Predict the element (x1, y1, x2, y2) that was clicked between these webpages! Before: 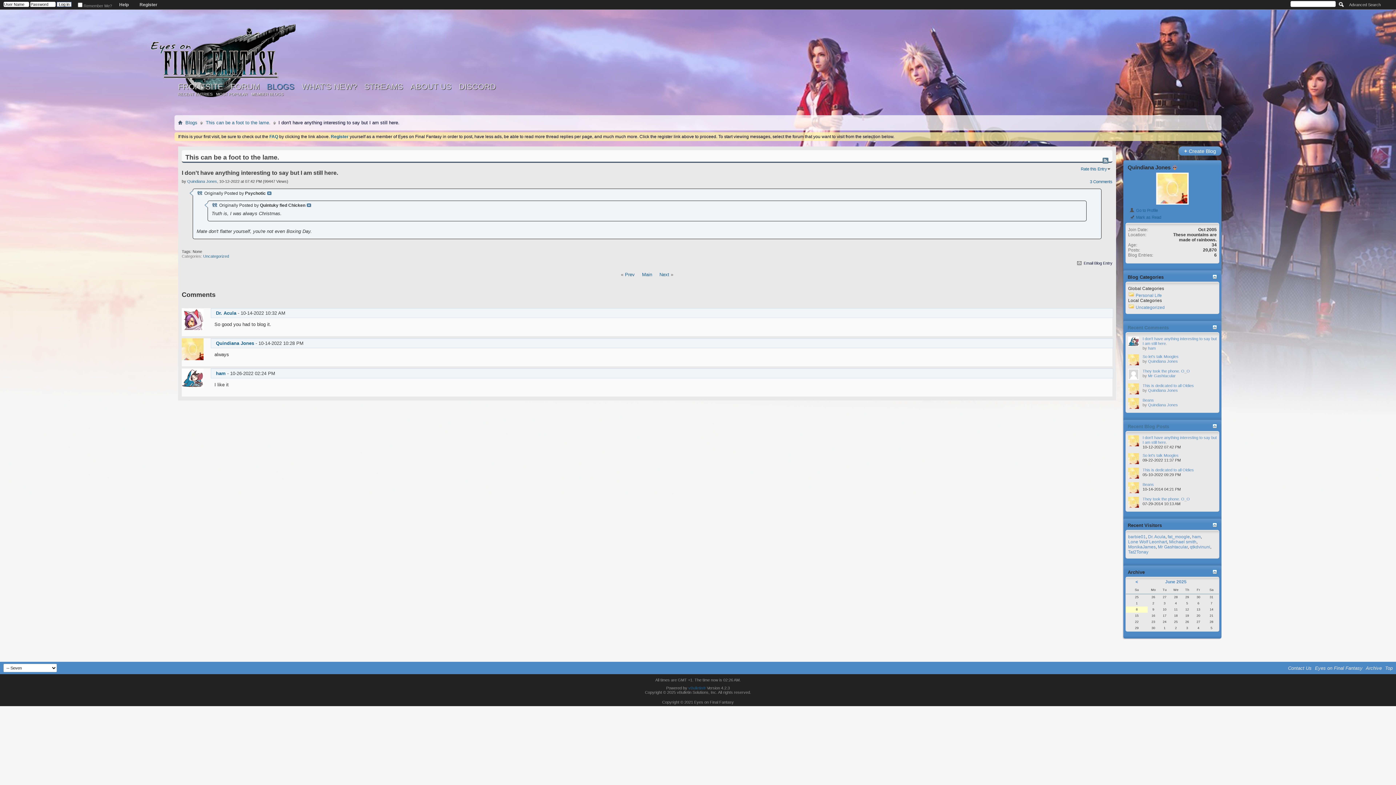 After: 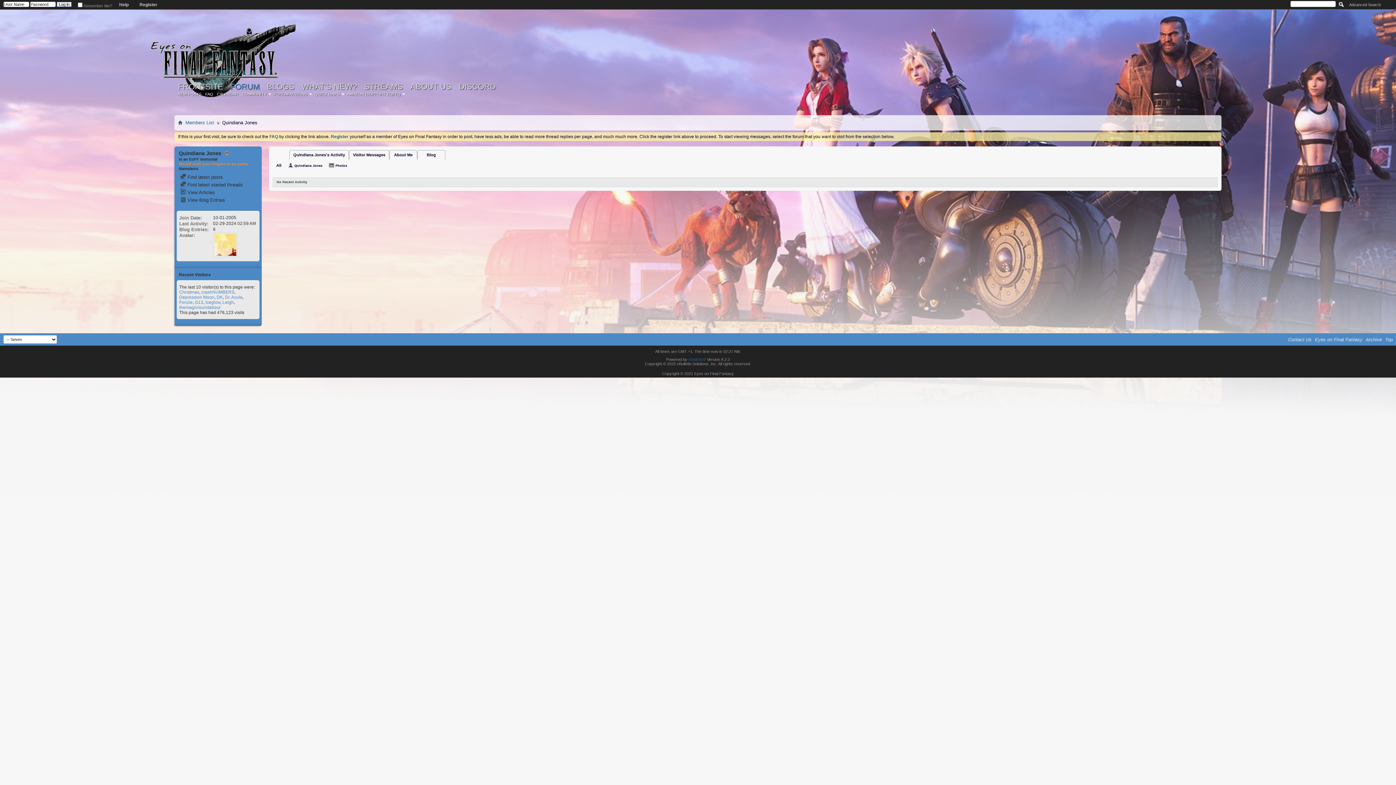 Action: label:  Go to Profile bbox: (1129, 208, 1158, 212)